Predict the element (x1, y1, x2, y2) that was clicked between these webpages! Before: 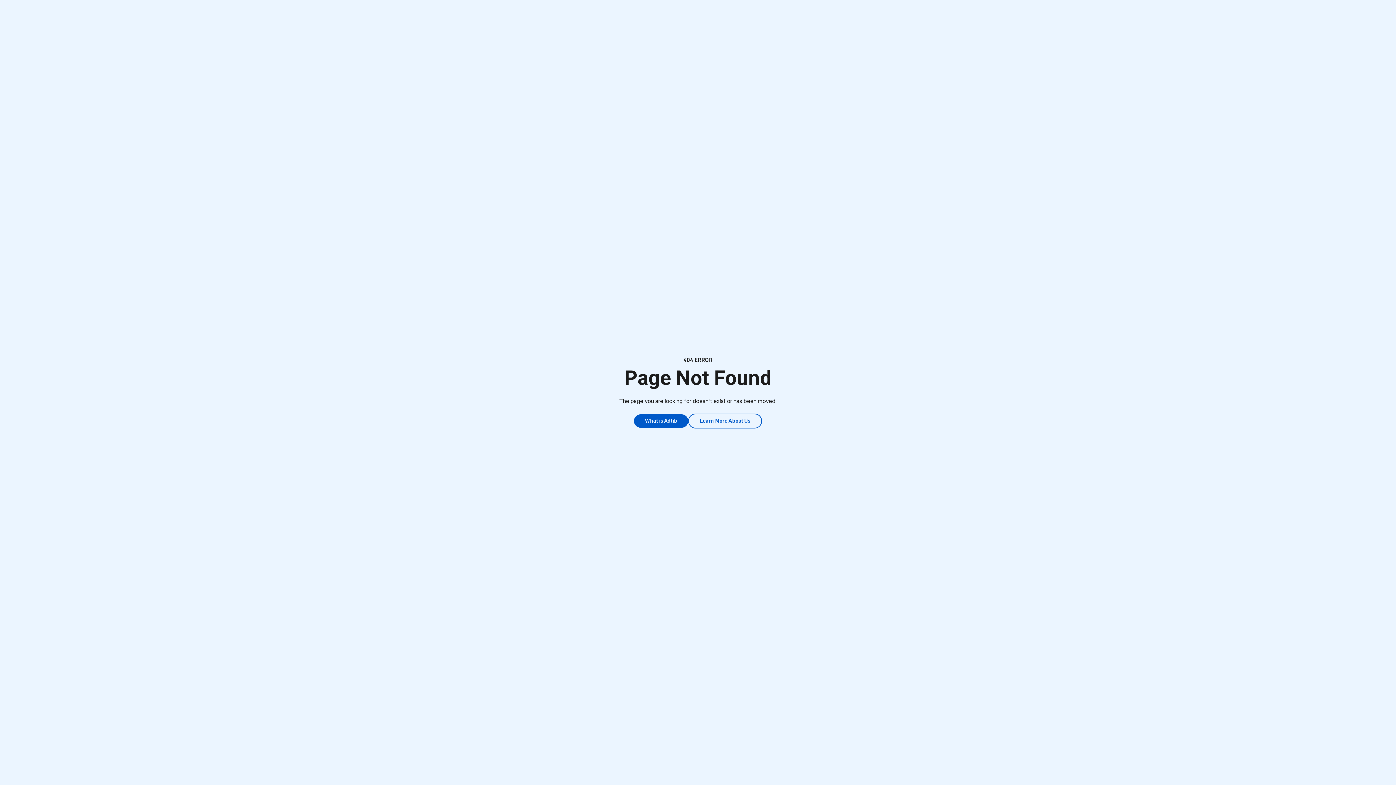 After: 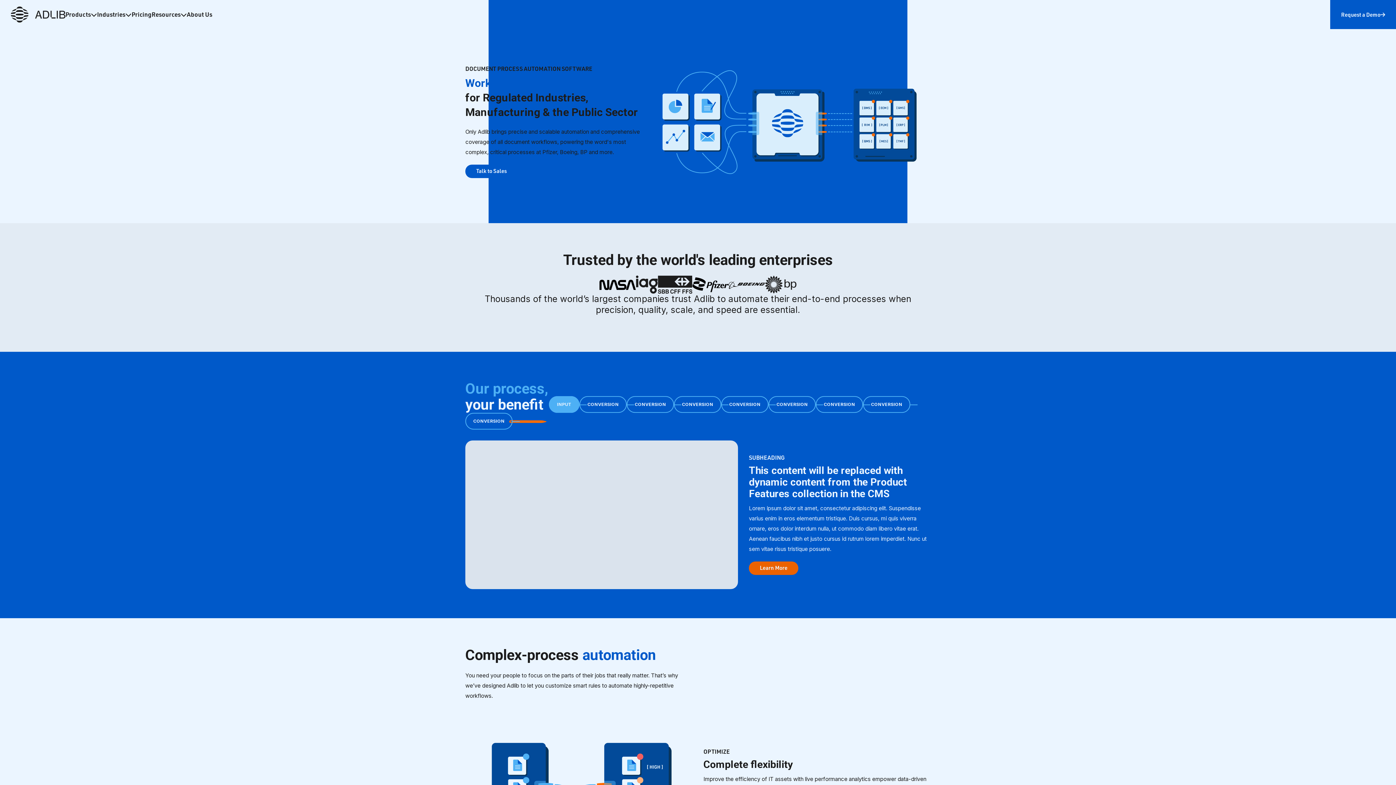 Action: label: What is Adlib bbox: (634, 414, 688, 428)